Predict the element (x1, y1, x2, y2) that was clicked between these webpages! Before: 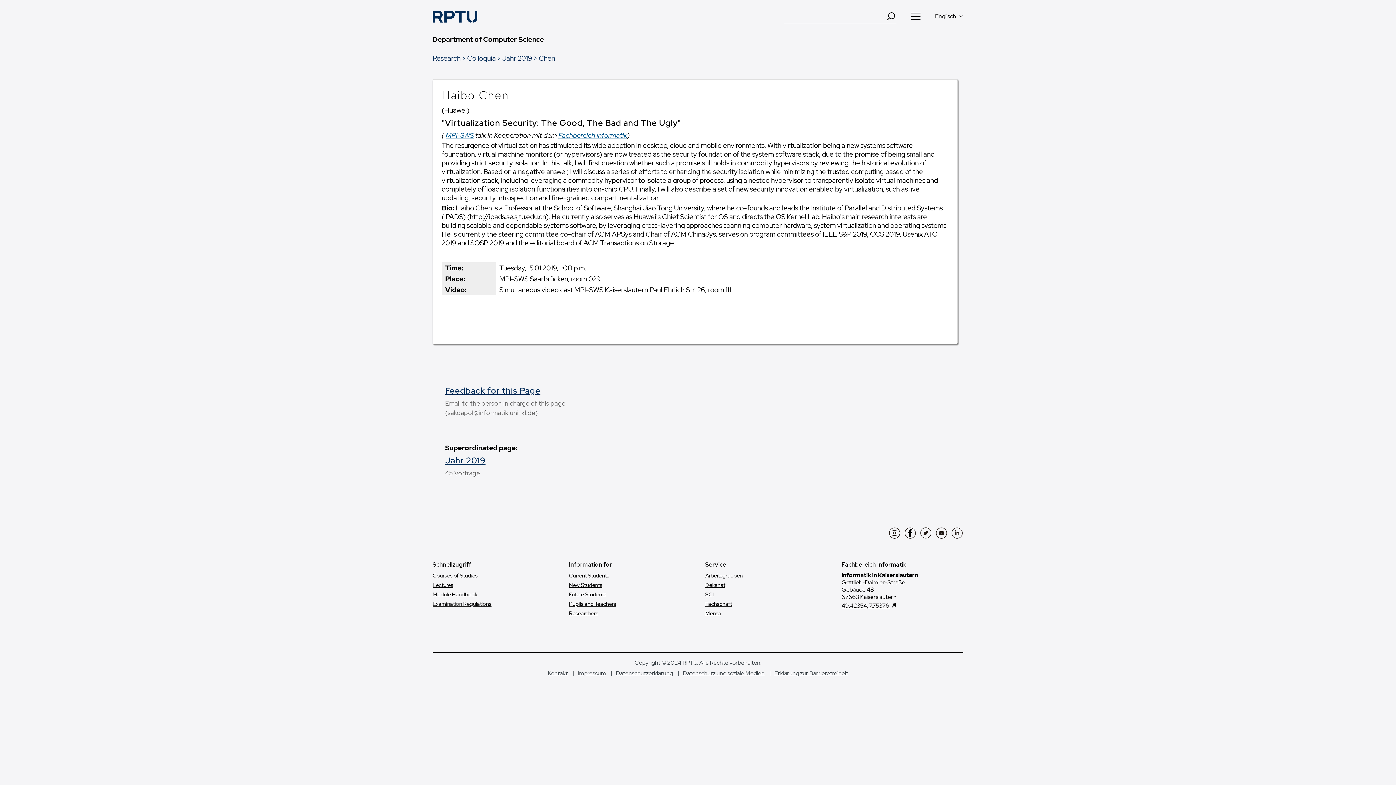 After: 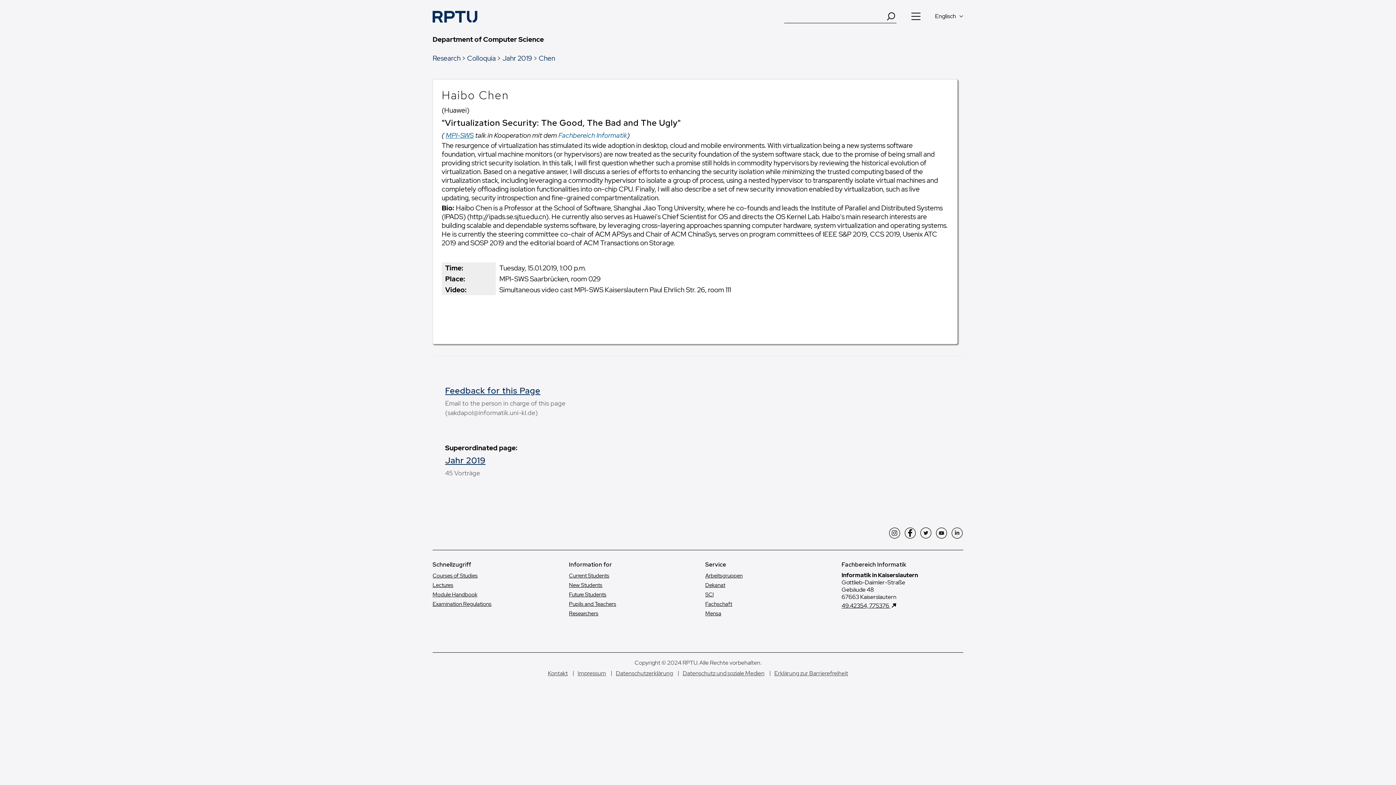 Action: bbox: (558, 130, 627, 140) label: Fachbereich Informatik